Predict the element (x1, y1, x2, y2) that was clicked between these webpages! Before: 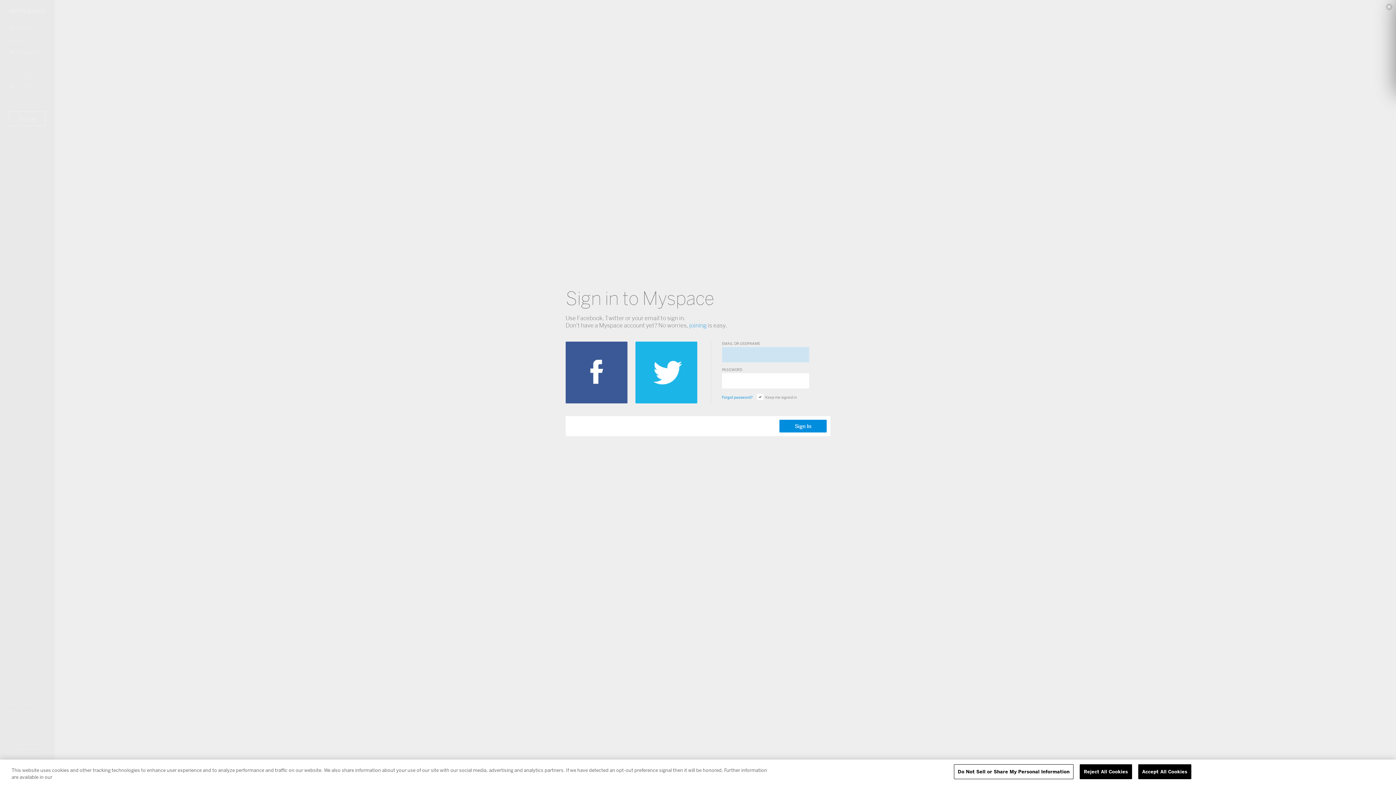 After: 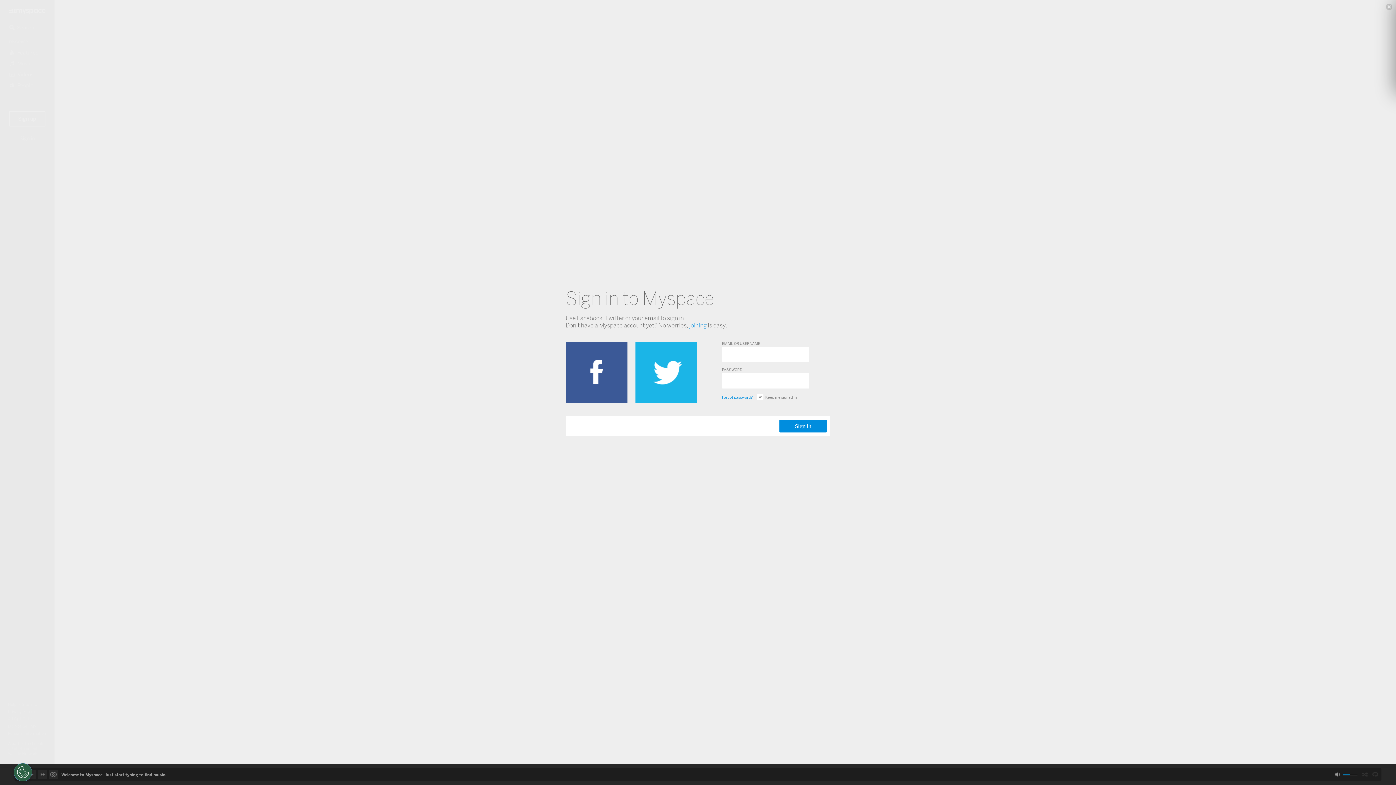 Action: label: Accept All Cookies bbox: (1138, 764, 1191, 779)